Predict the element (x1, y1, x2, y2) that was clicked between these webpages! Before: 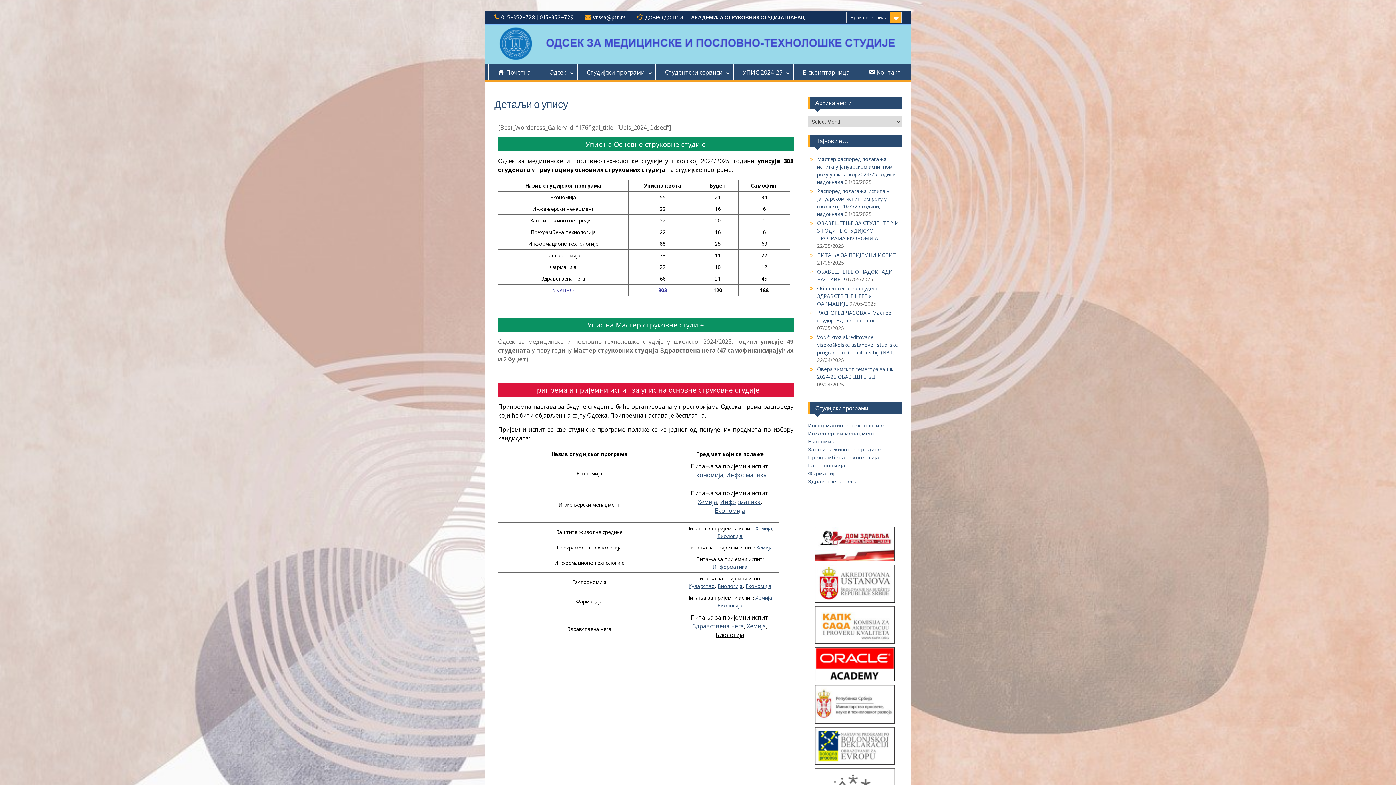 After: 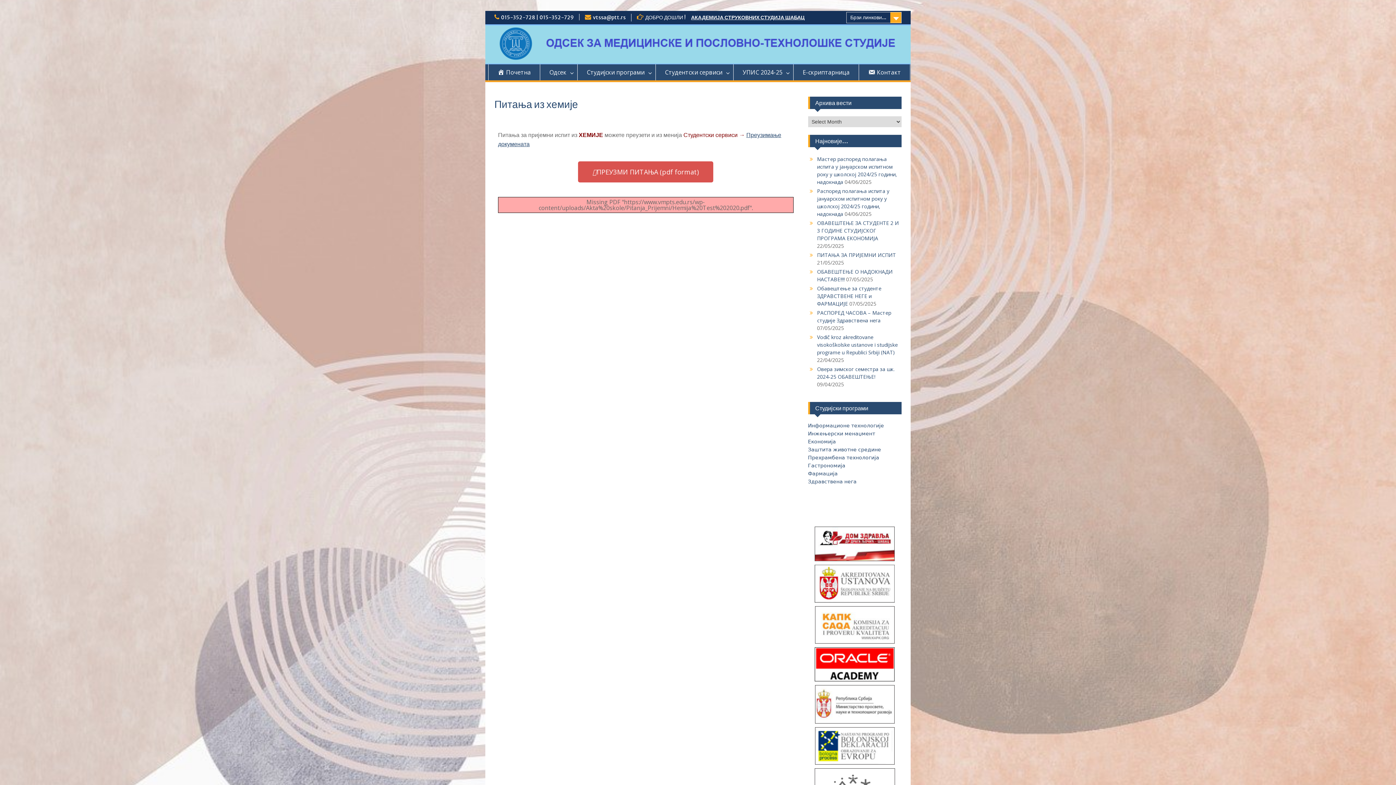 Action: bbox: (698, 498, 717, 506) label: Хемија